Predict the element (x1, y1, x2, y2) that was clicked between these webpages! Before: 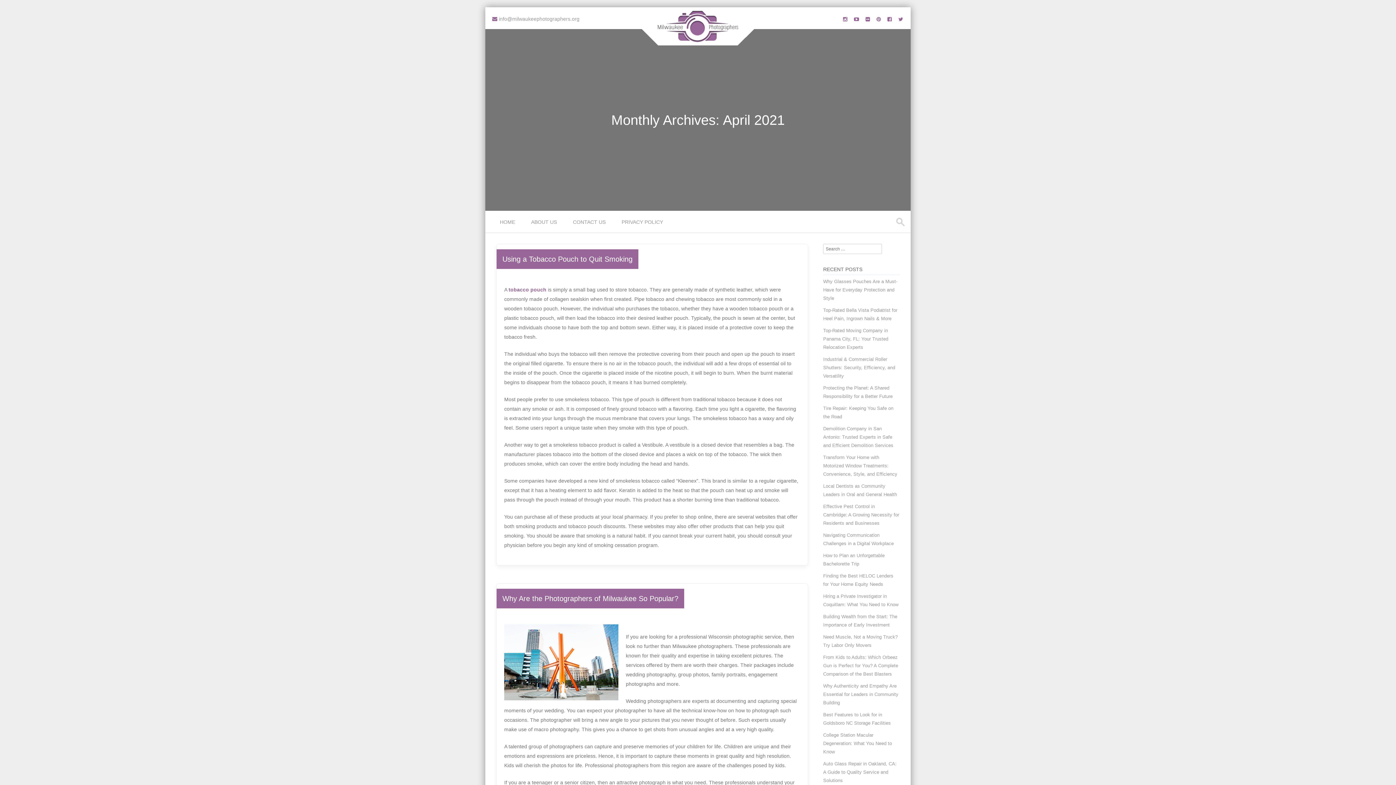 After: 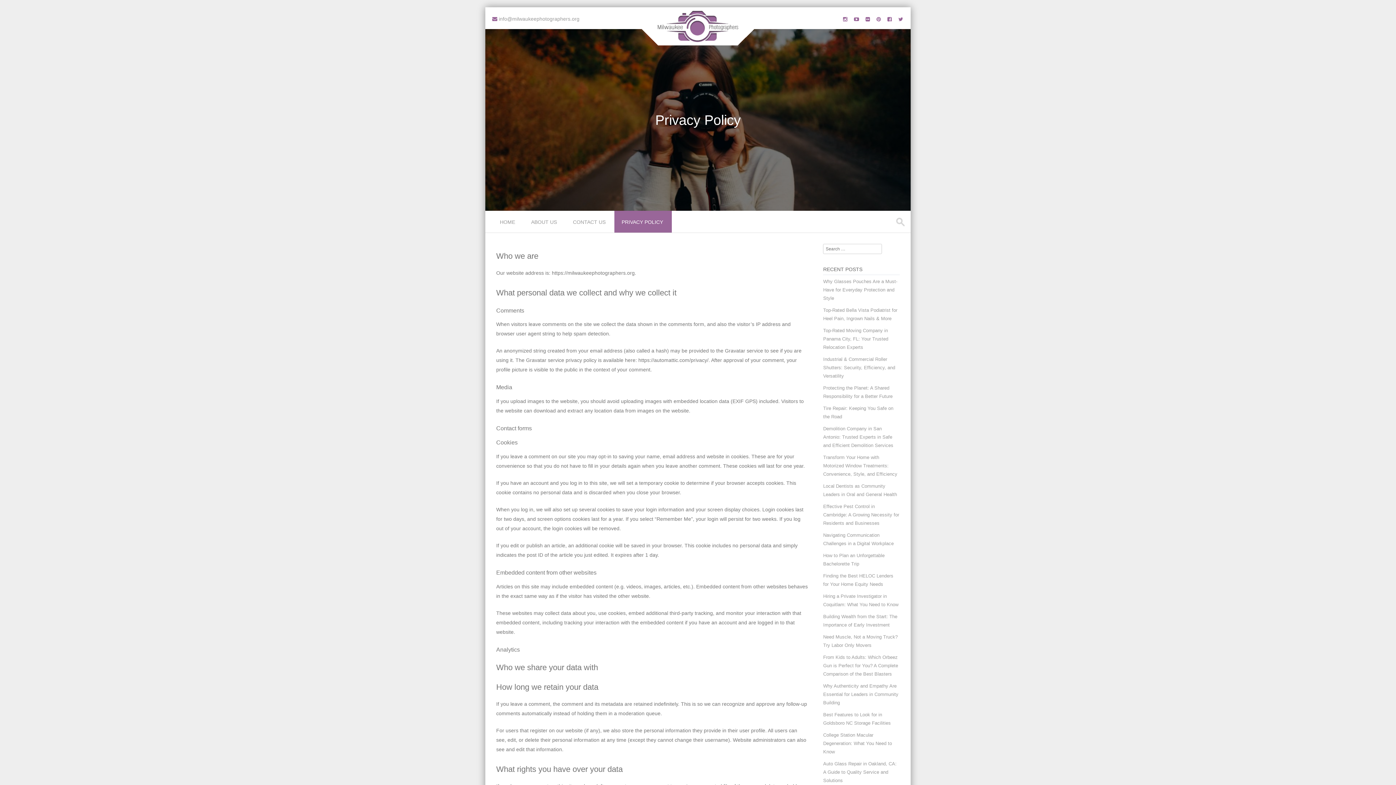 Action: bbox: (614, 210, 672, 232) label: PRIVACY POLICY